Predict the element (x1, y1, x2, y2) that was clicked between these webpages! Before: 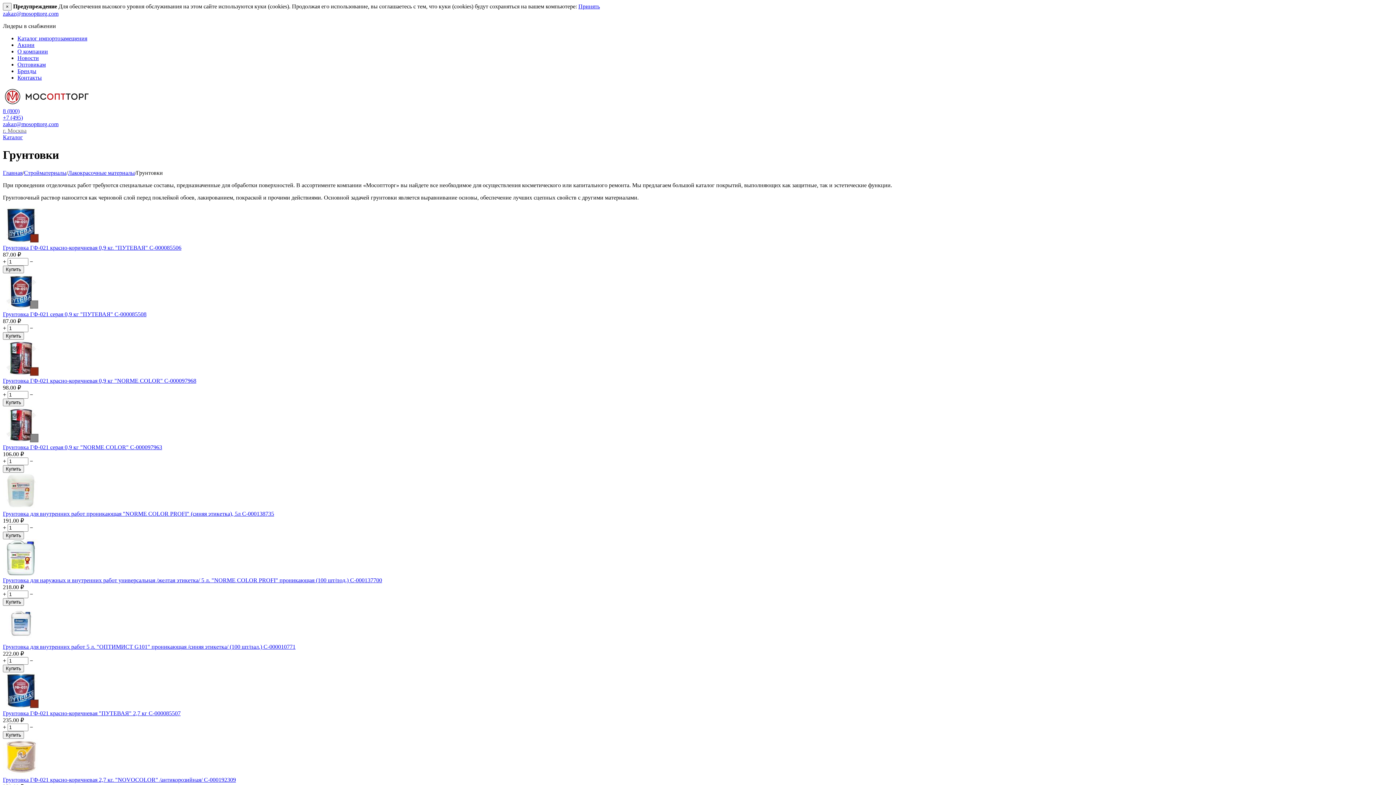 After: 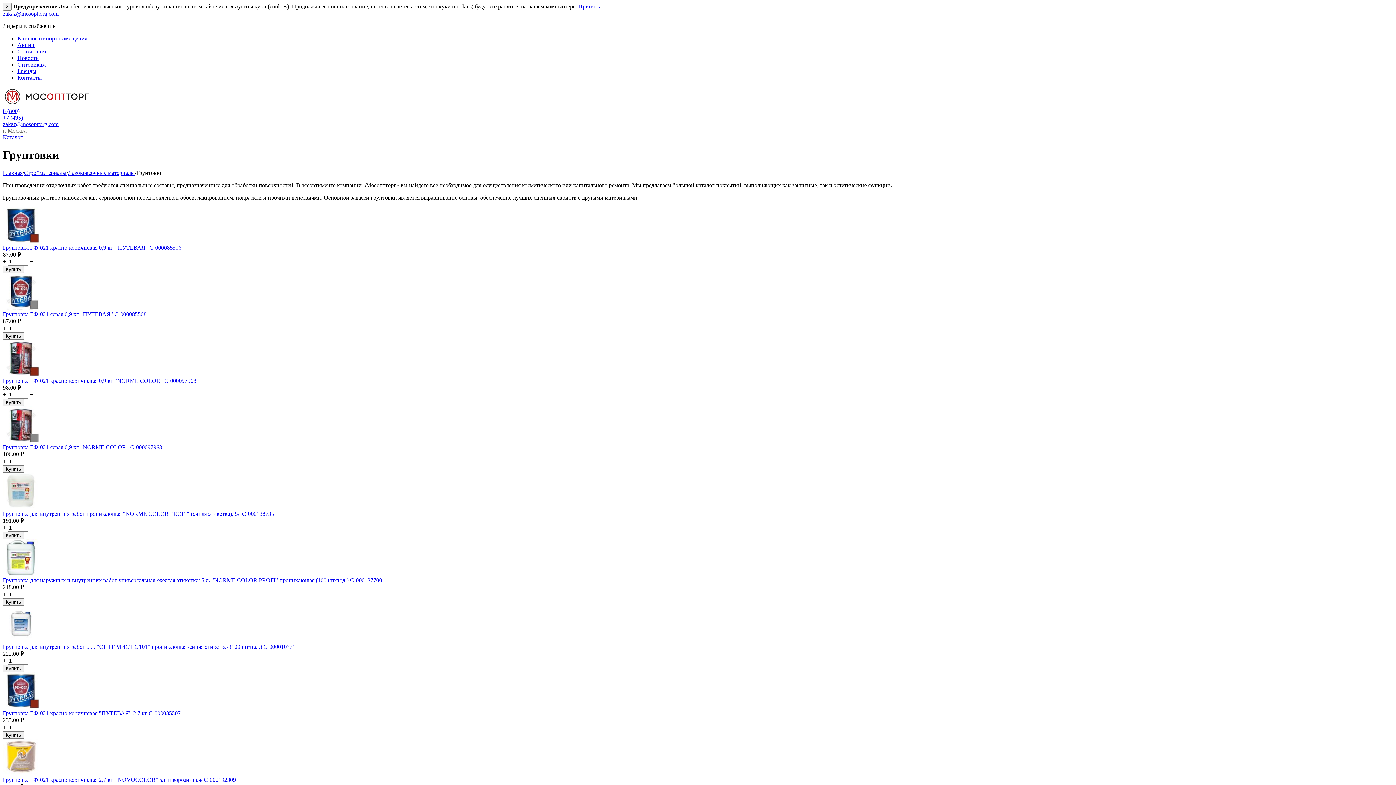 Action: bbox: (2, 657, 6, 663) label: +